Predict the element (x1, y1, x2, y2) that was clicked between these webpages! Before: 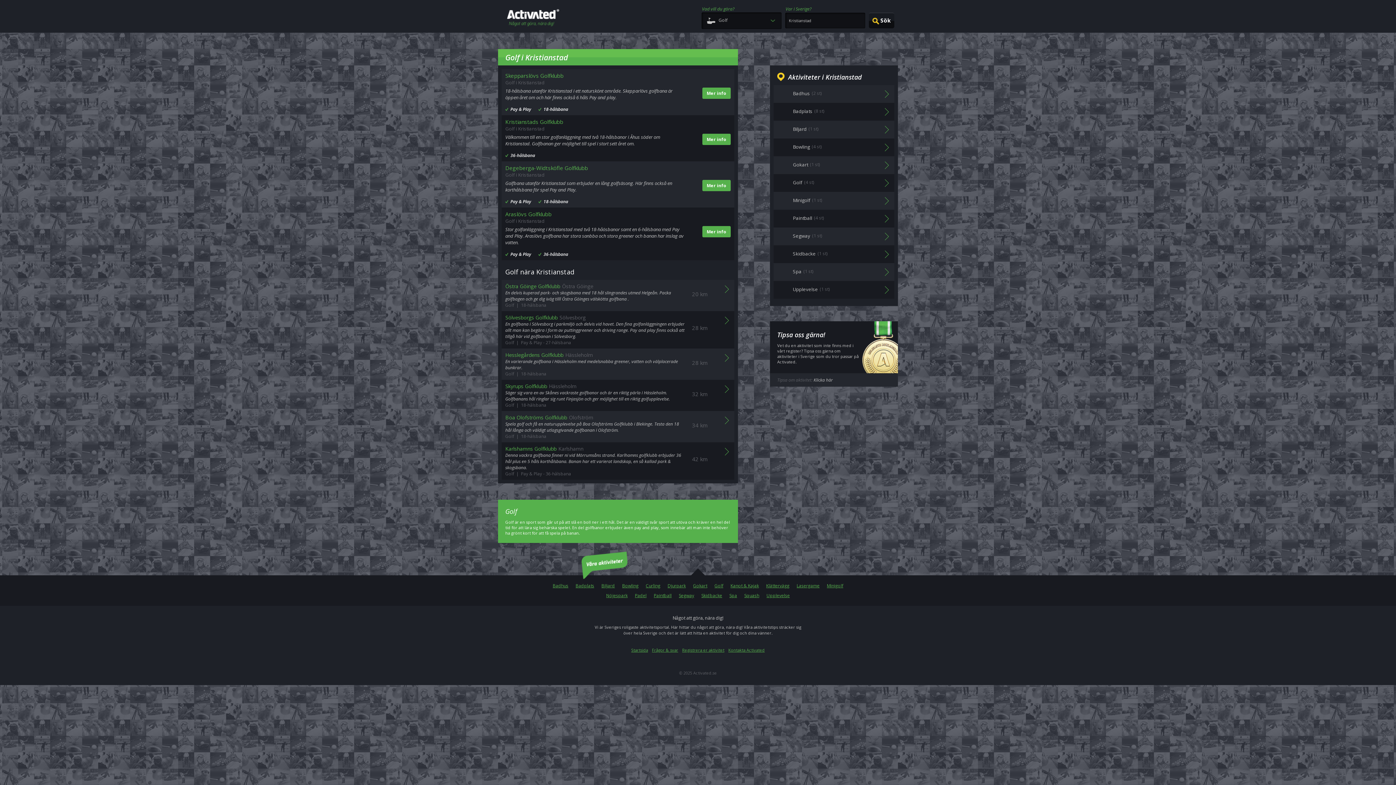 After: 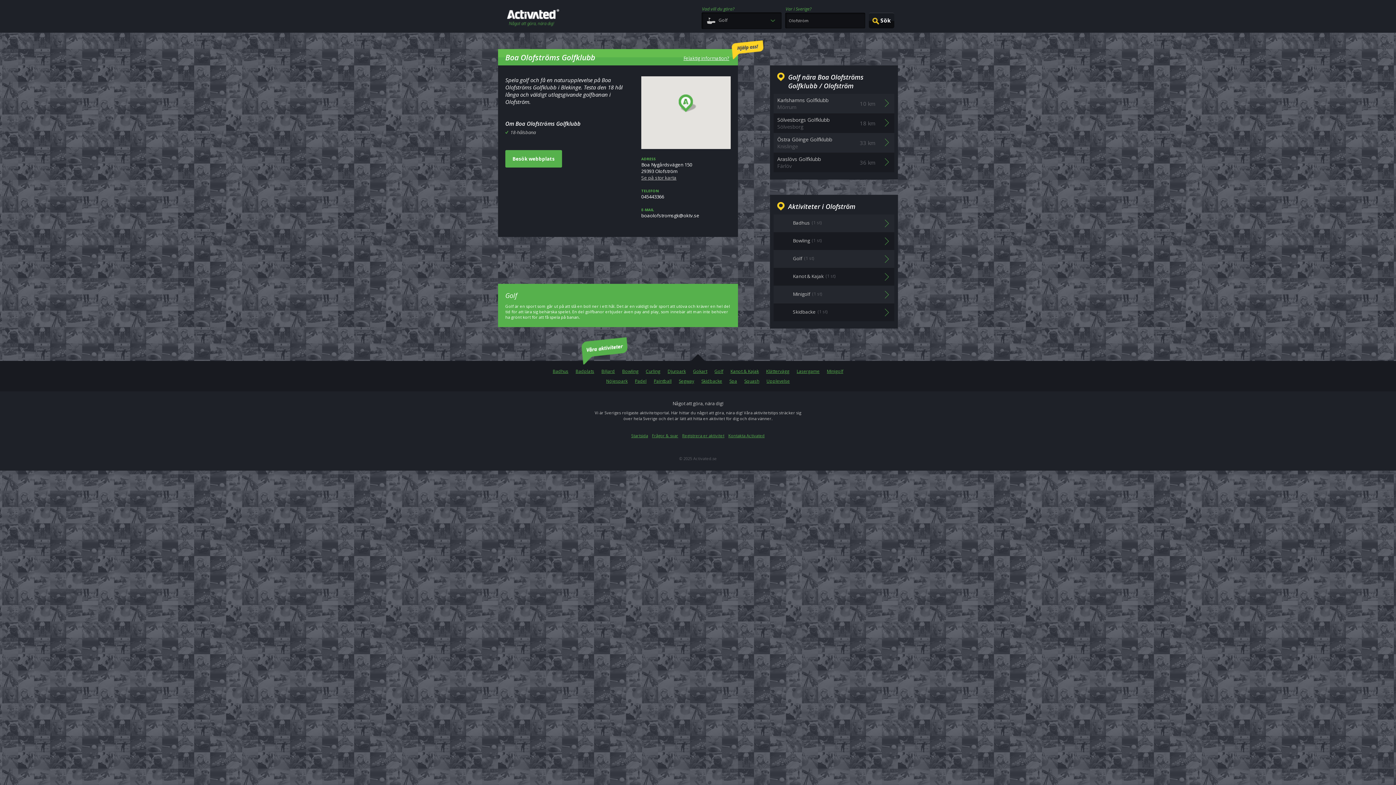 Action: label: 34 km
Boa Olofströms GolfklubbOlofström
Spela golf och få en naturupplevelse på Boa Olofströms Golfklubb i Blekinge. Testa den 18 hål långa och väldigt utlagsgivande golfbanan i Olofström.
Golf  |  18-hålsbana bbox: (501, 411, 734, 442)